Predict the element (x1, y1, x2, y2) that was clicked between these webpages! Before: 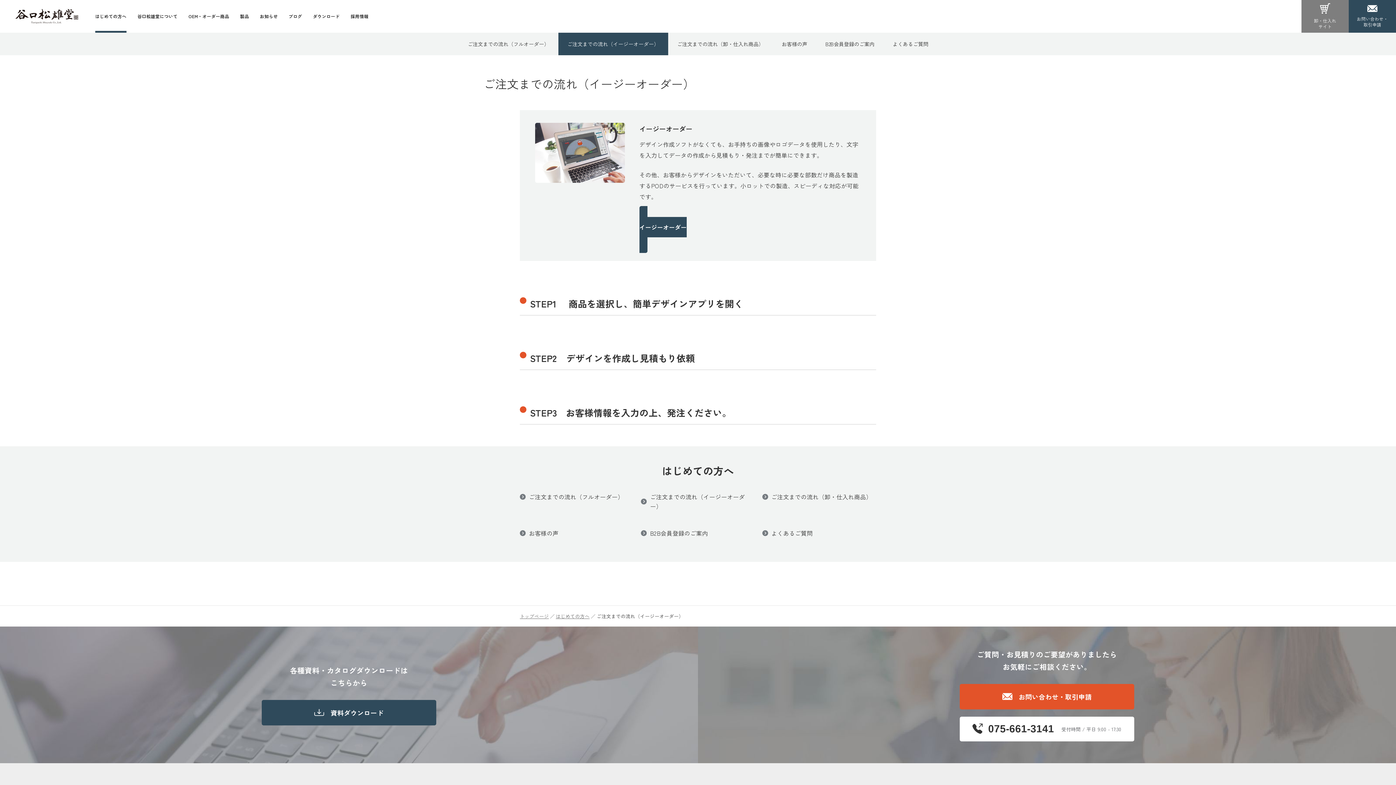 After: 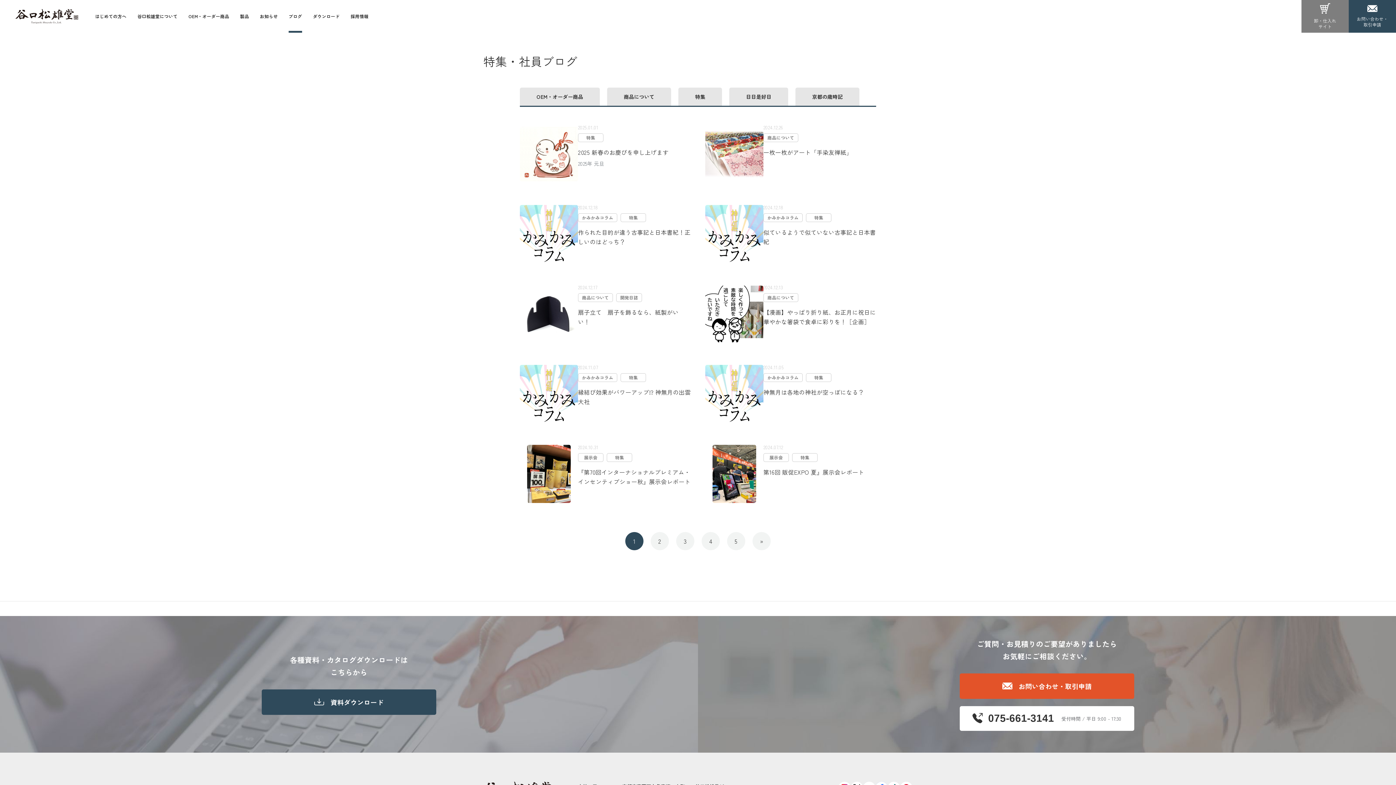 Action: bbox: (283, 0, 307, 32) label: ブログ